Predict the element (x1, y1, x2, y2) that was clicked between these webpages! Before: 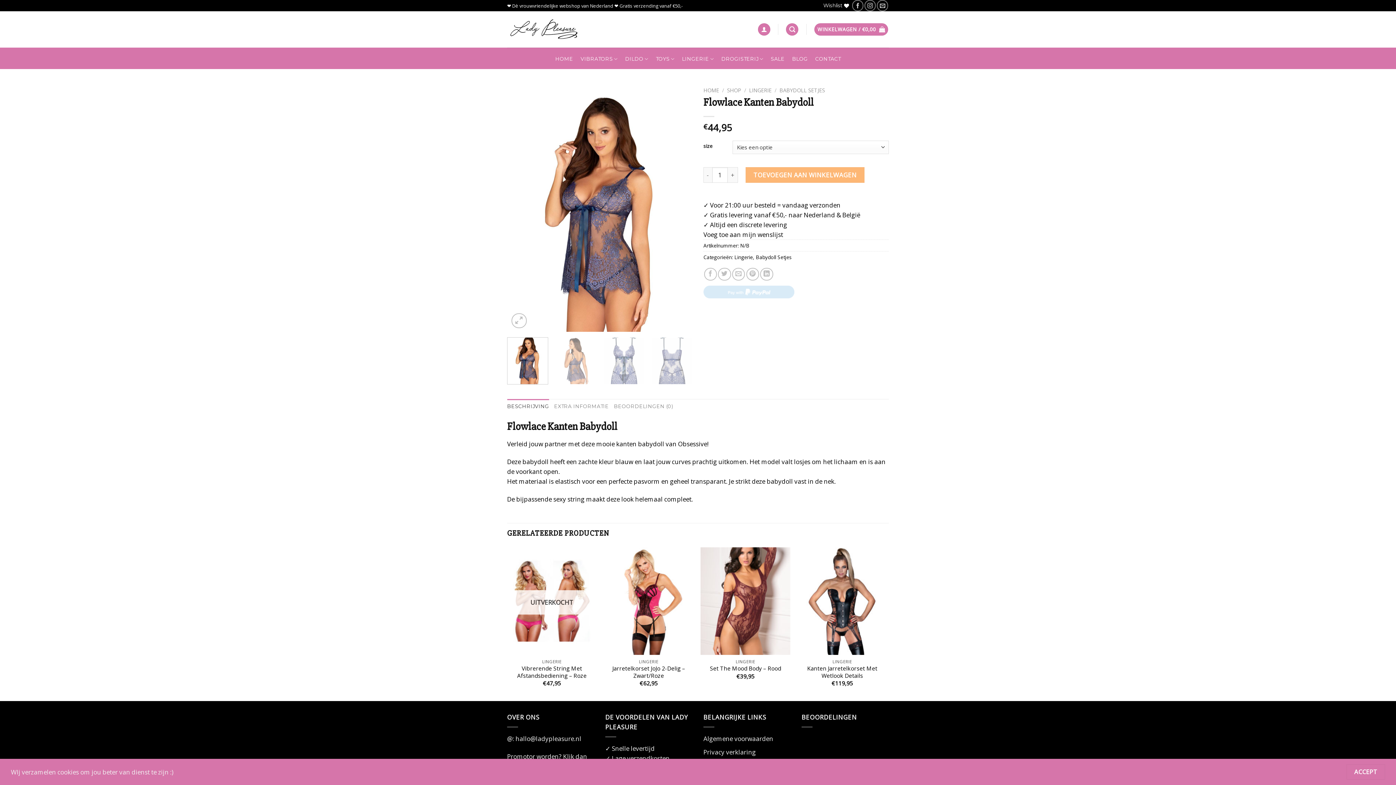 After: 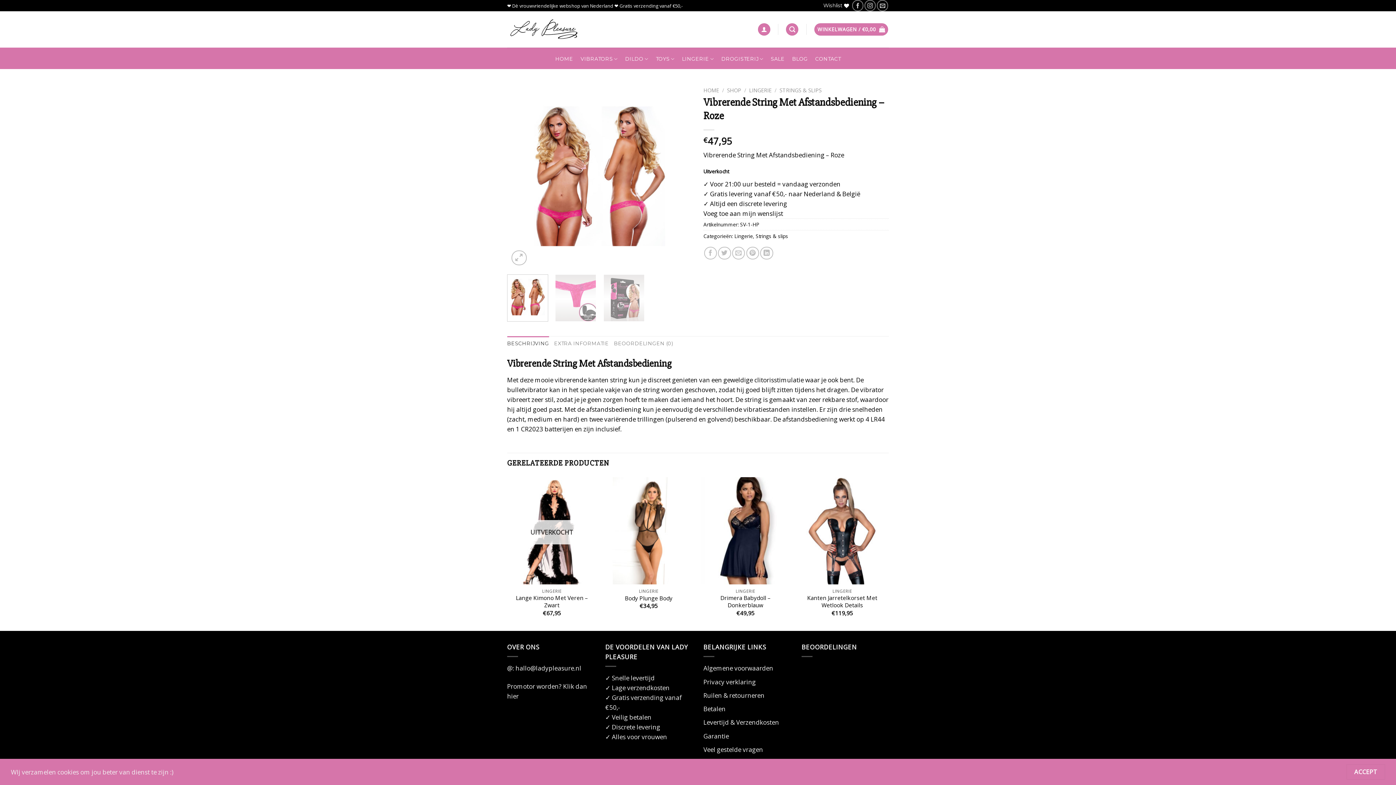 Action: bbox: (510, 665, 593, 679) label: Vibrerende String Met Afstandsbediening – Roze